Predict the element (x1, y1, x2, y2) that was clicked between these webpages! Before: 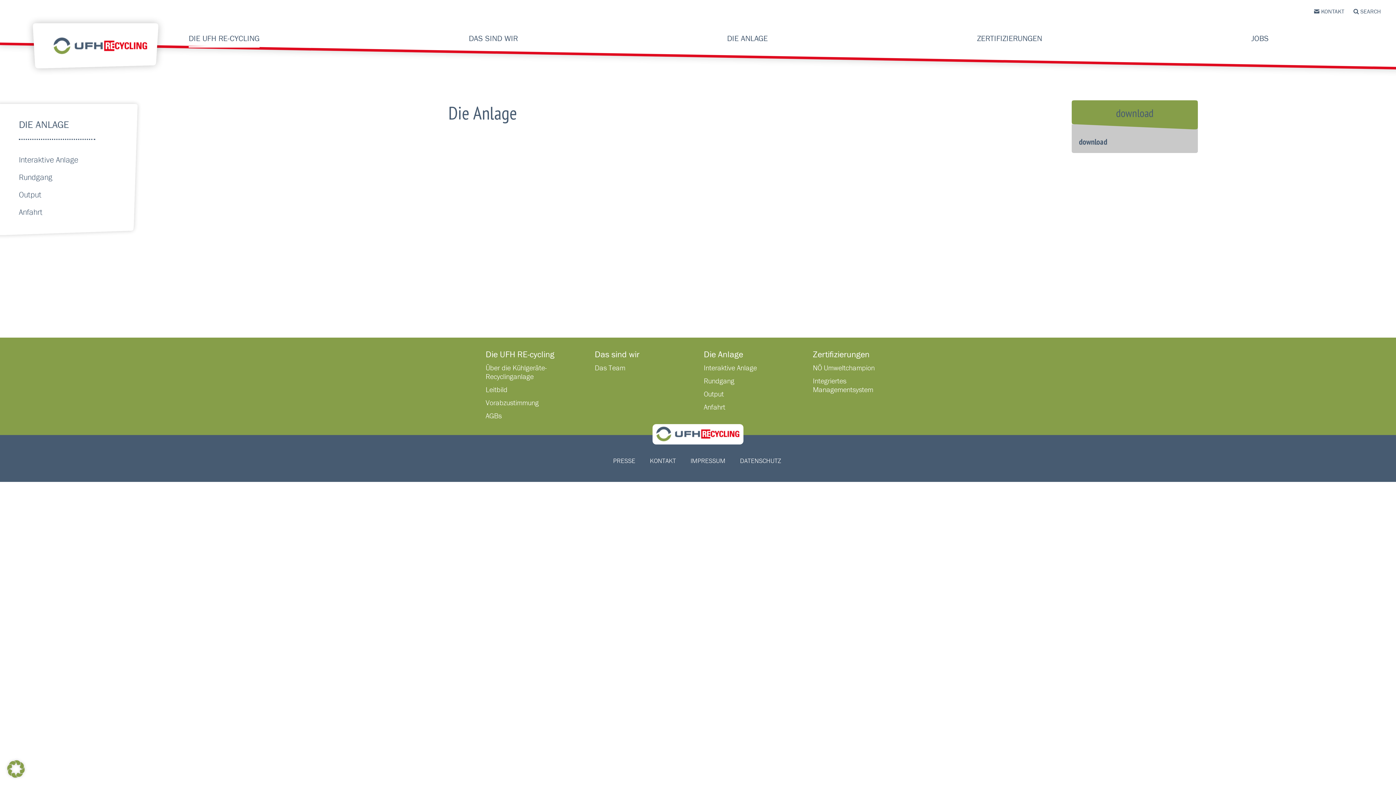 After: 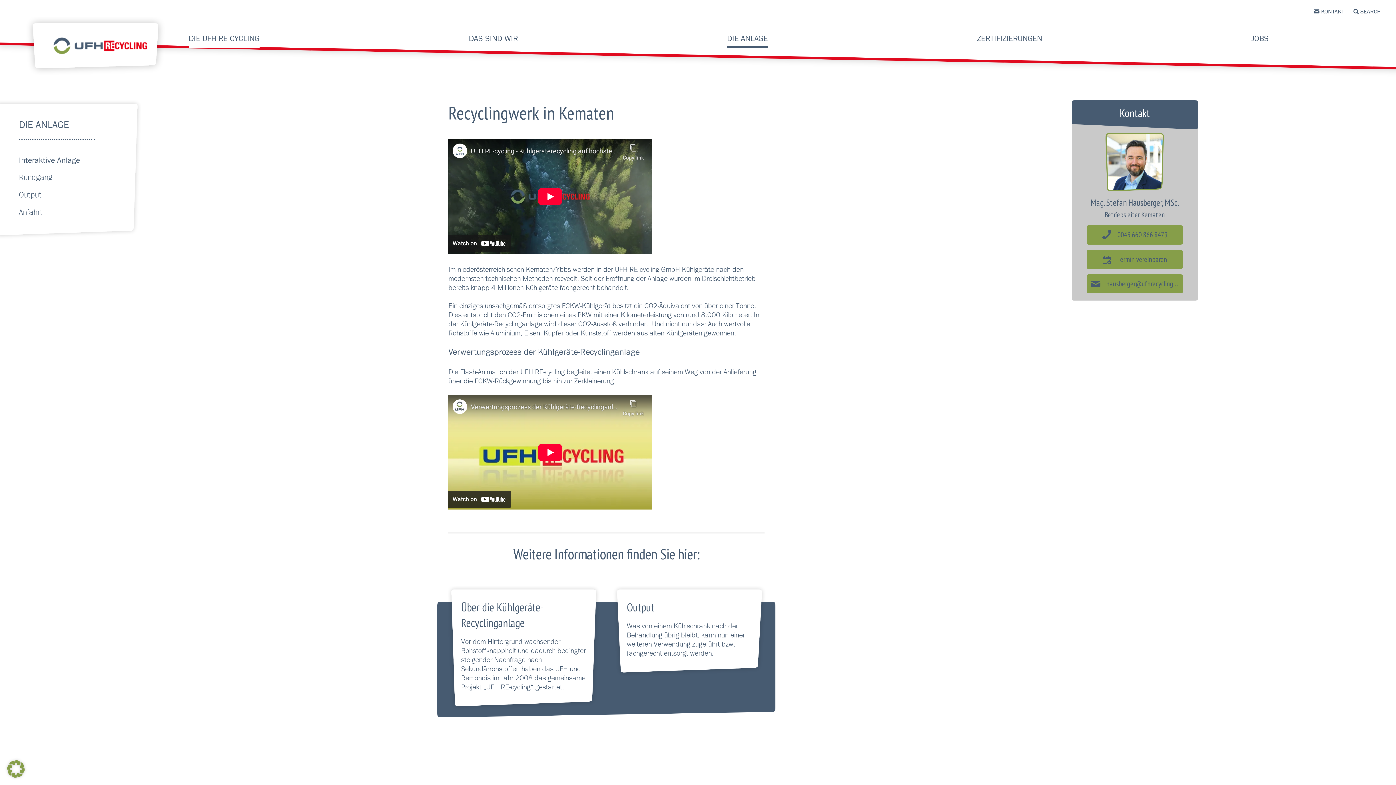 Action: bbox: (727, 30, 768, 47) label: DIE ANLAGE